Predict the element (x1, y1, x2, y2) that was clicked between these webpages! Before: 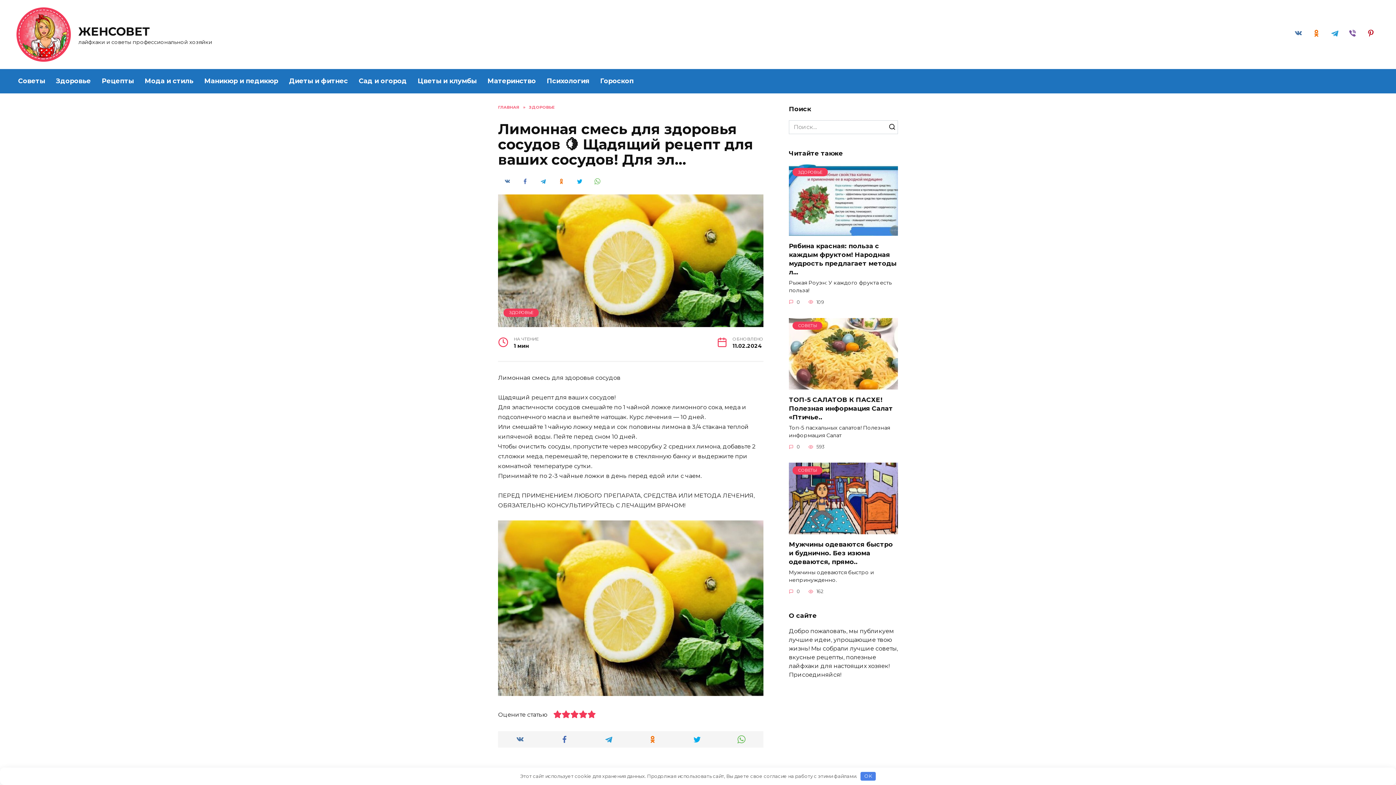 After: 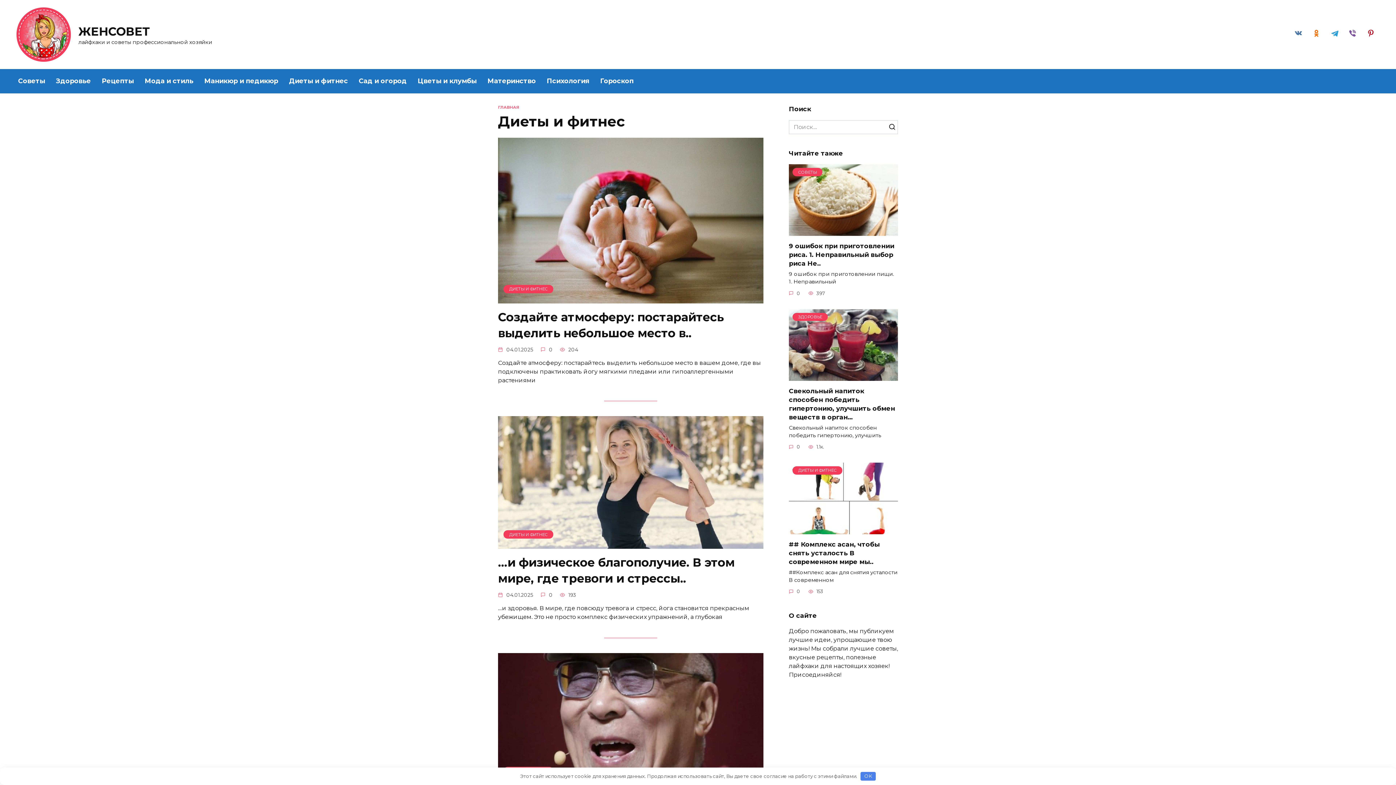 Action: label: Диеты и фитнес bbox: (283, 69, 353, 93)